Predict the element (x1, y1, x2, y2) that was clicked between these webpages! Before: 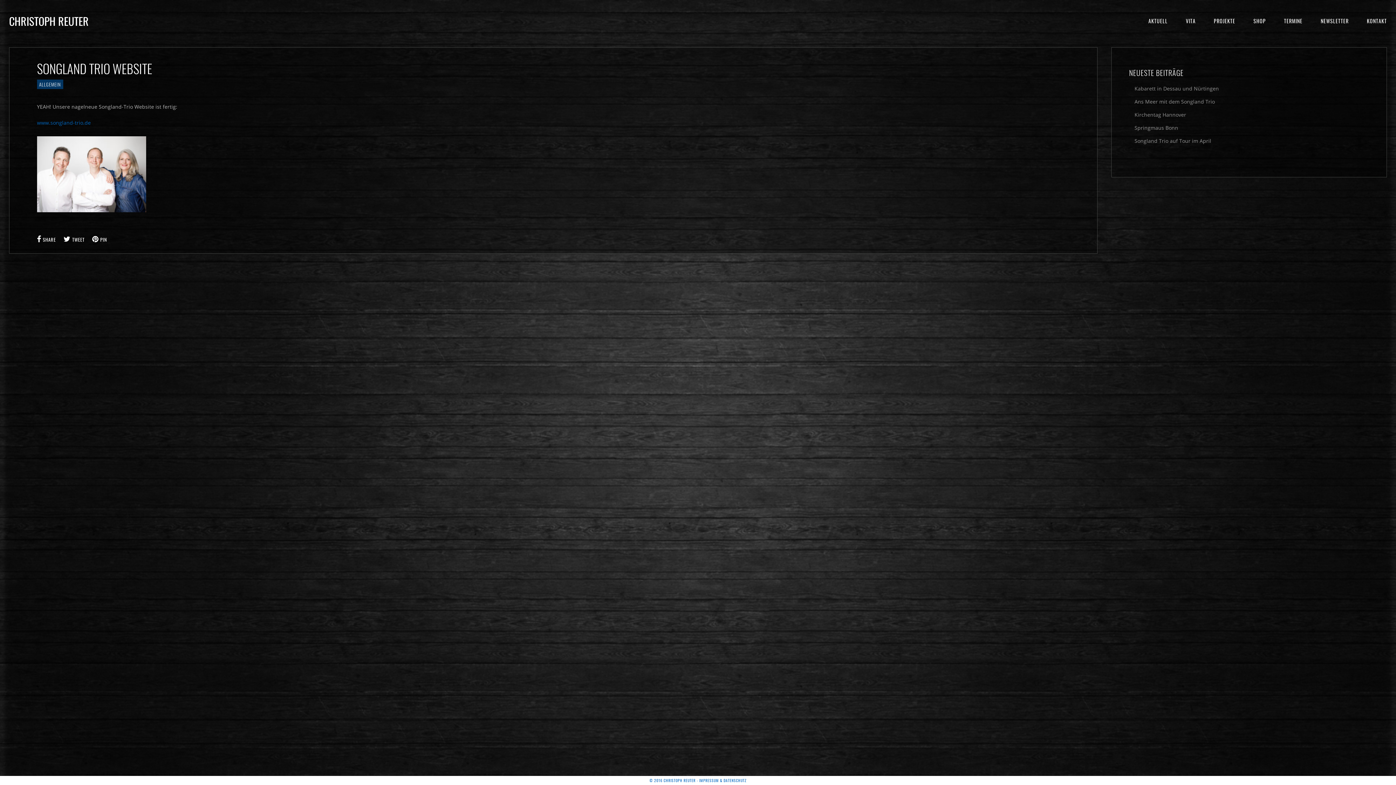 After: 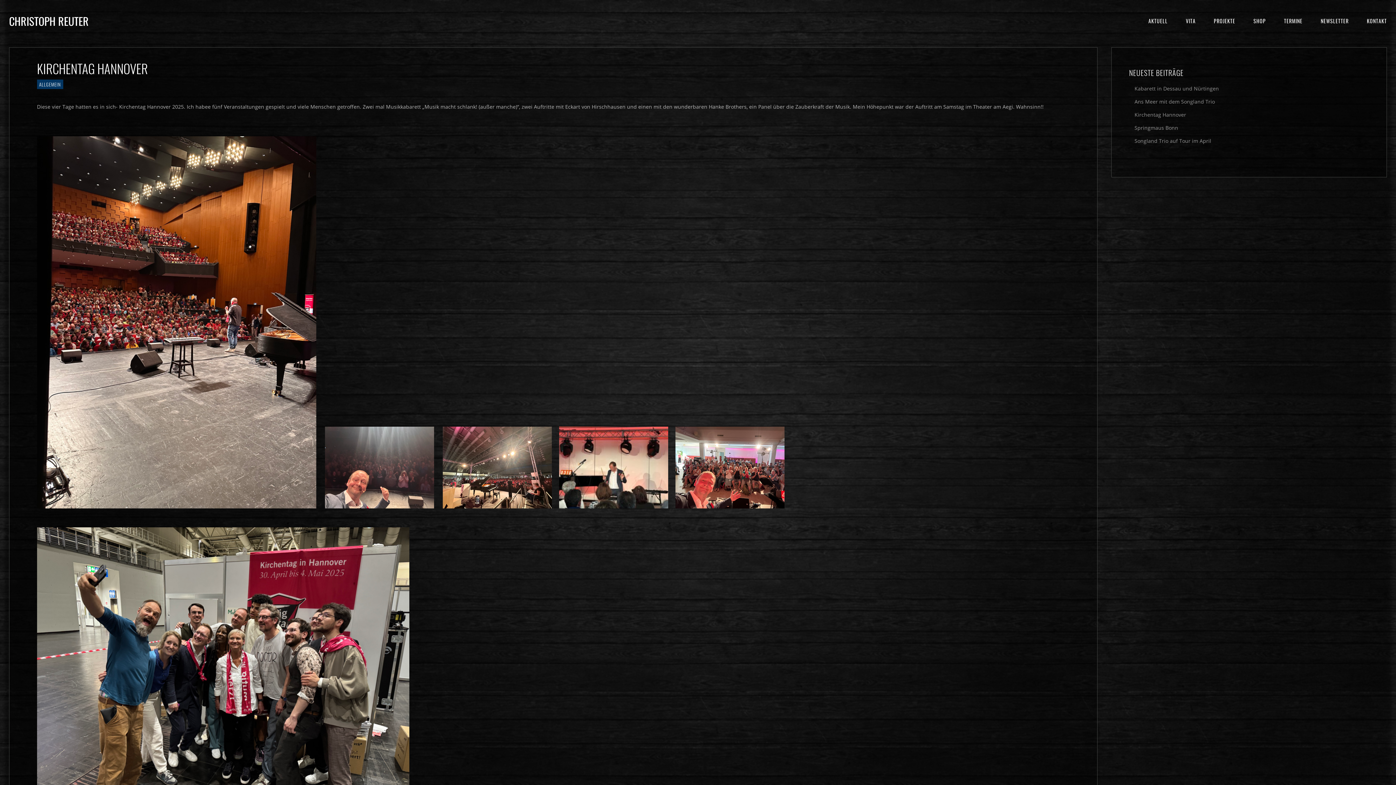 Action: bbox: (1134, 111, 1186, 119) label: Kirchentag Hannover